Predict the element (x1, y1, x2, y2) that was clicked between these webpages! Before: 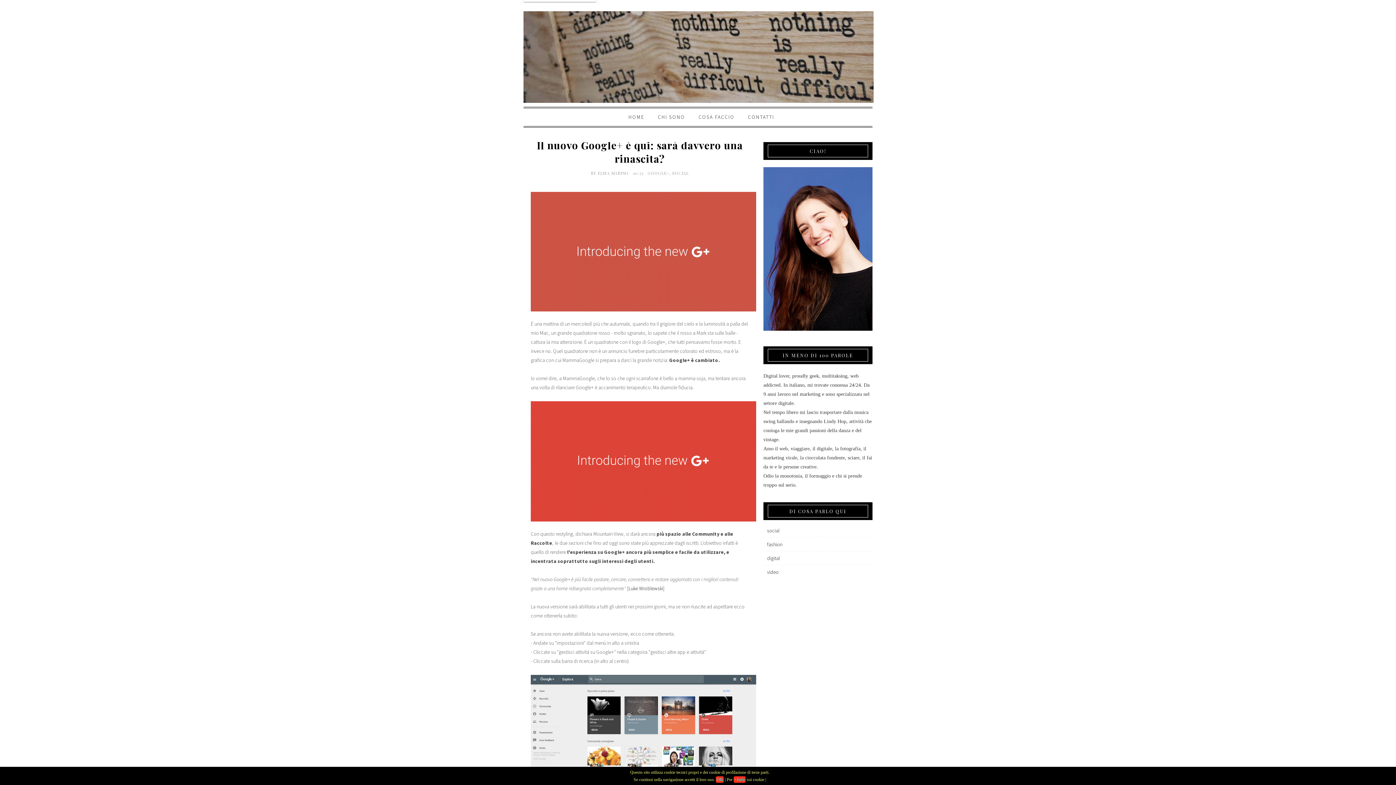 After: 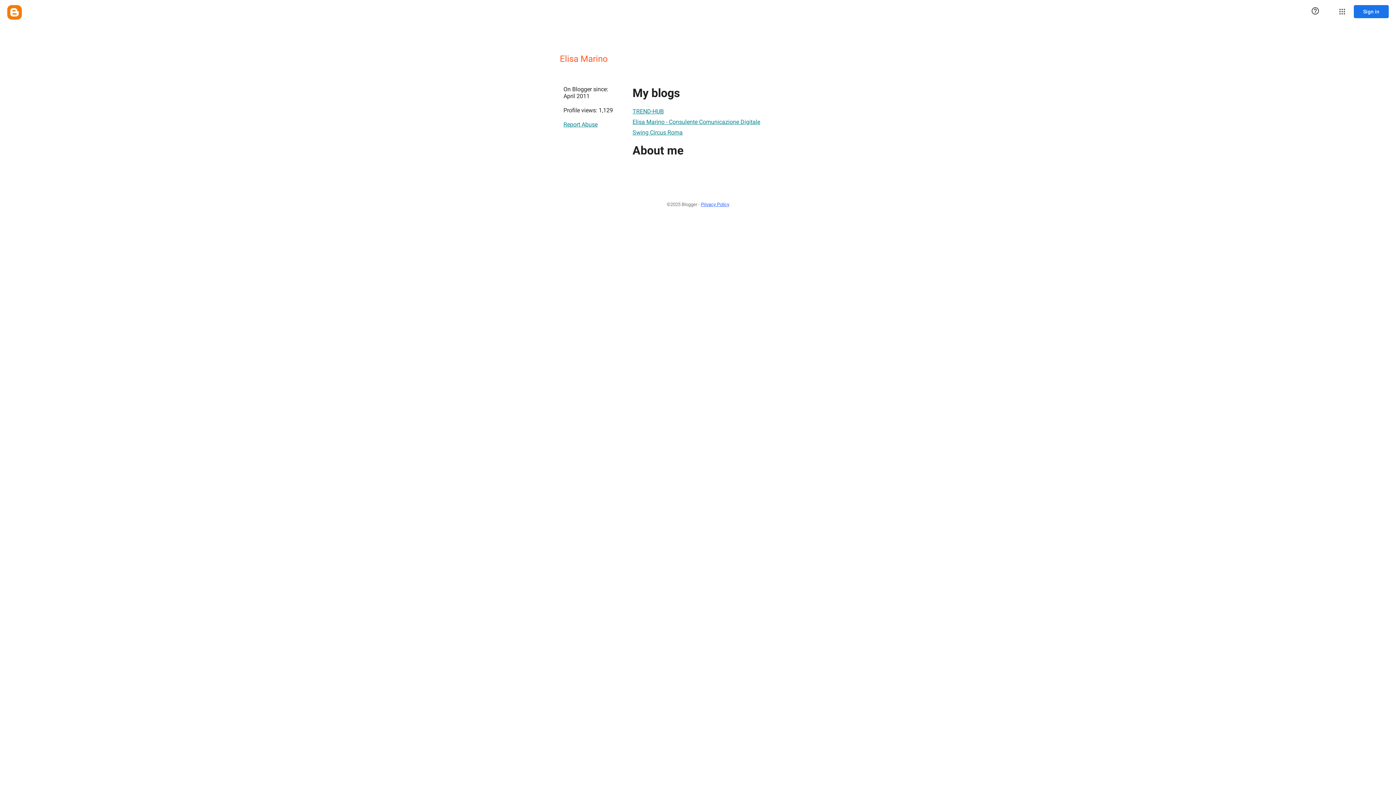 Action: bbox: (598, 170, 630, 176) label: ELISA MARINO 